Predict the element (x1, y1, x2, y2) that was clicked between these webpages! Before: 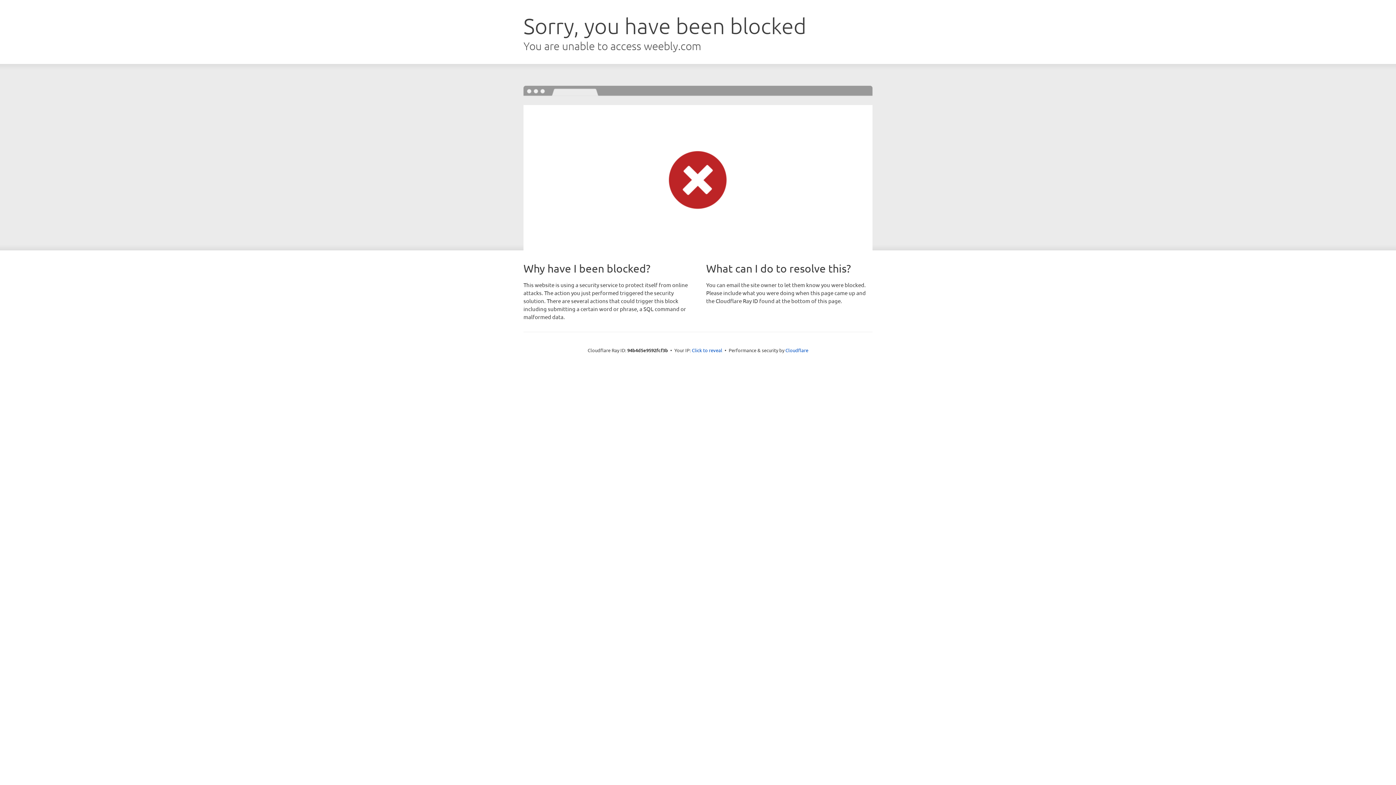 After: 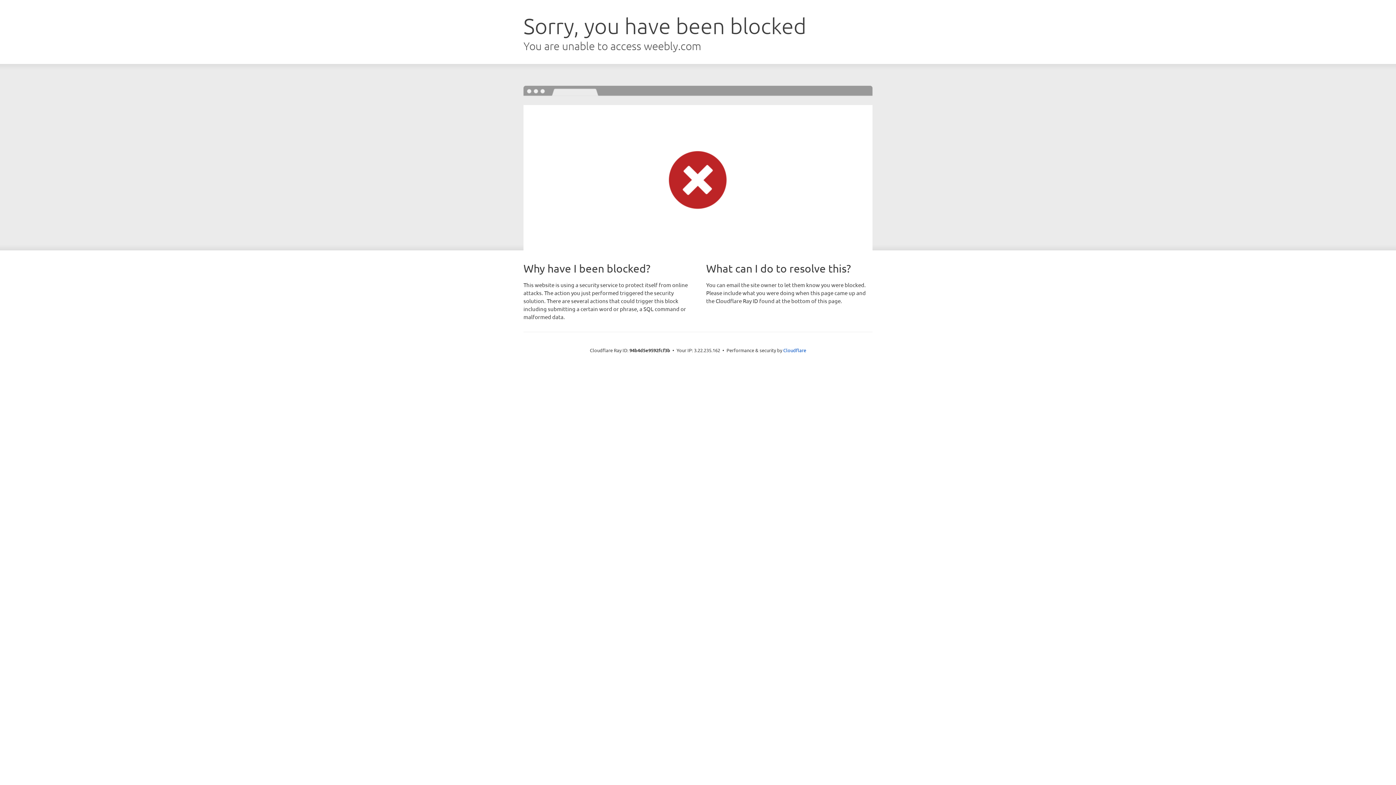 Action: bbox: (692, 346, 722, 353) label: Click to reveal